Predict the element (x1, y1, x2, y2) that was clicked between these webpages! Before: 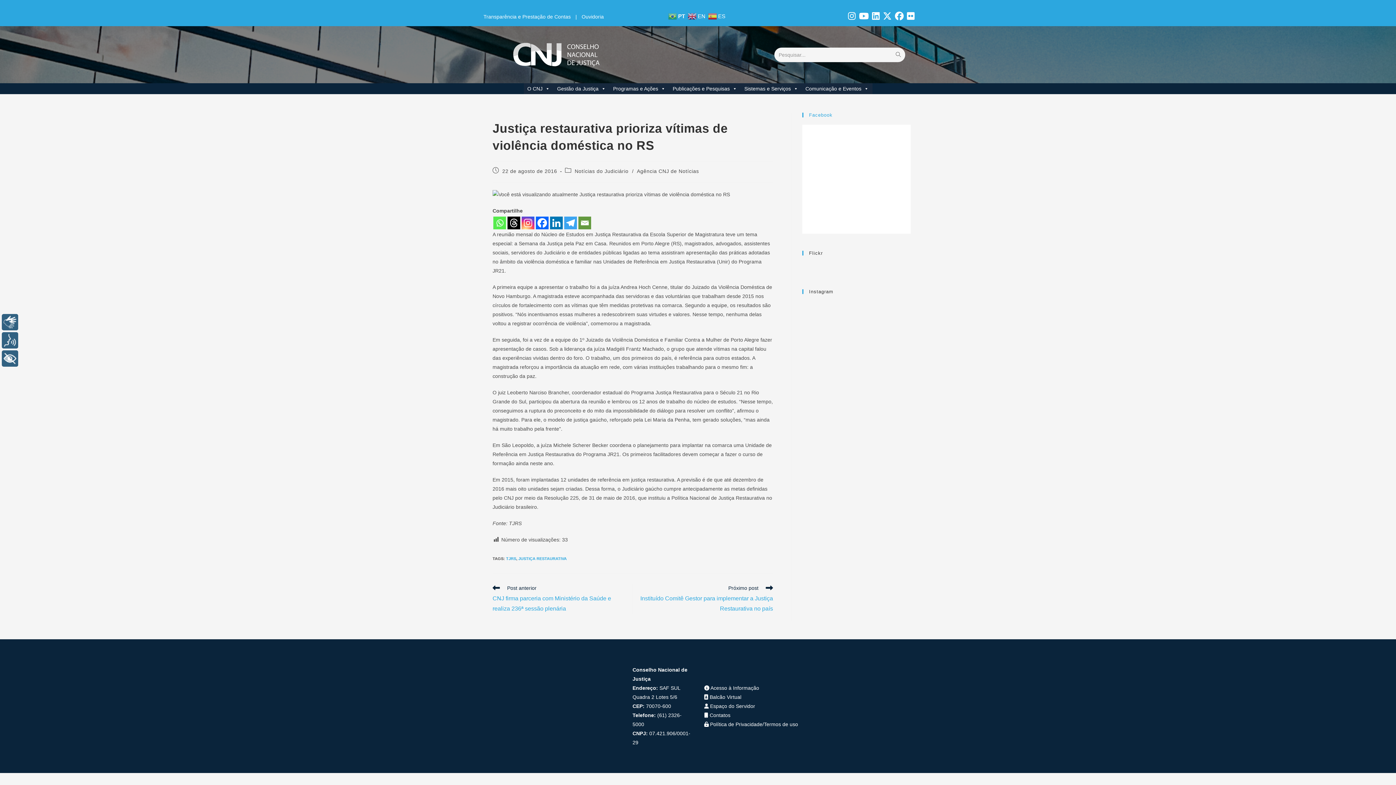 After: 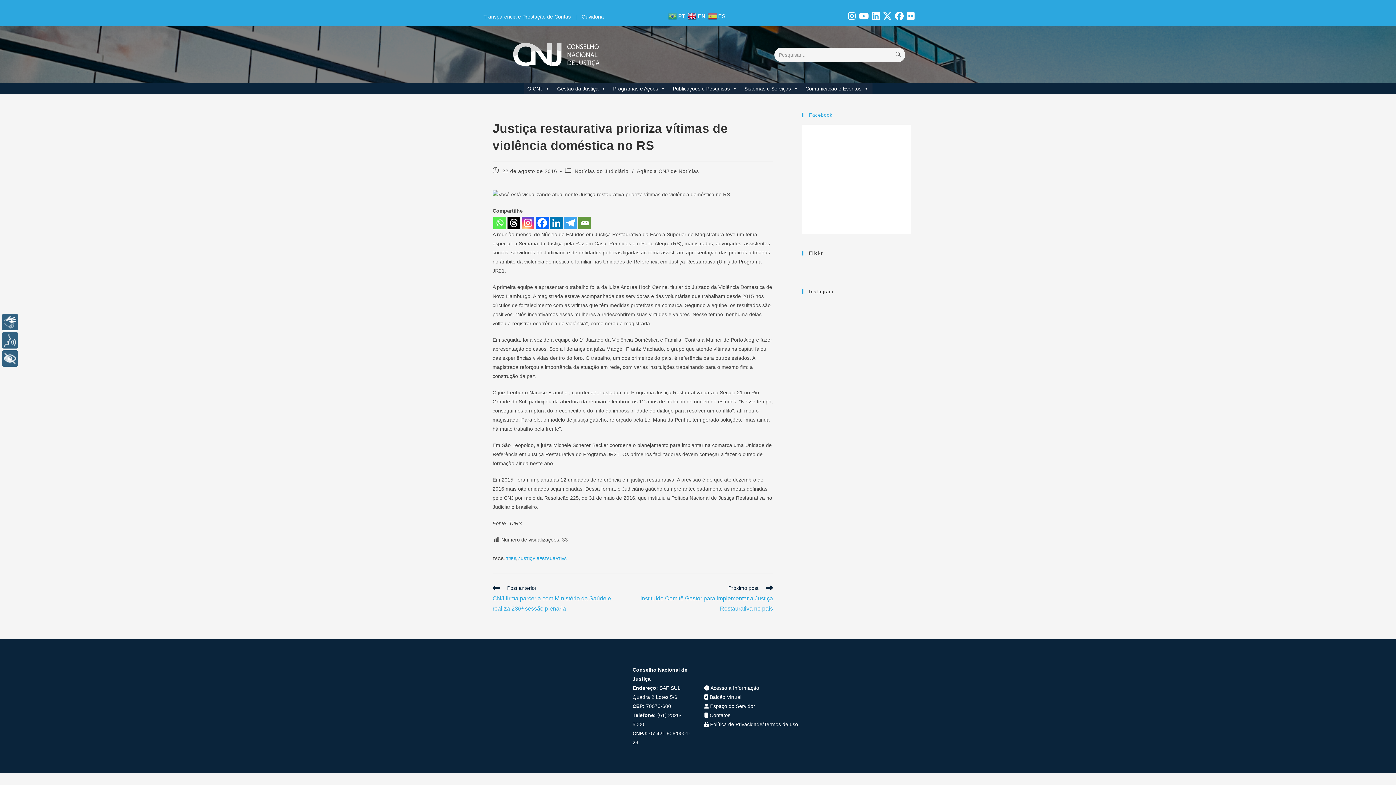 Action: label:  EN bbox: (688, 13, 707, 18)